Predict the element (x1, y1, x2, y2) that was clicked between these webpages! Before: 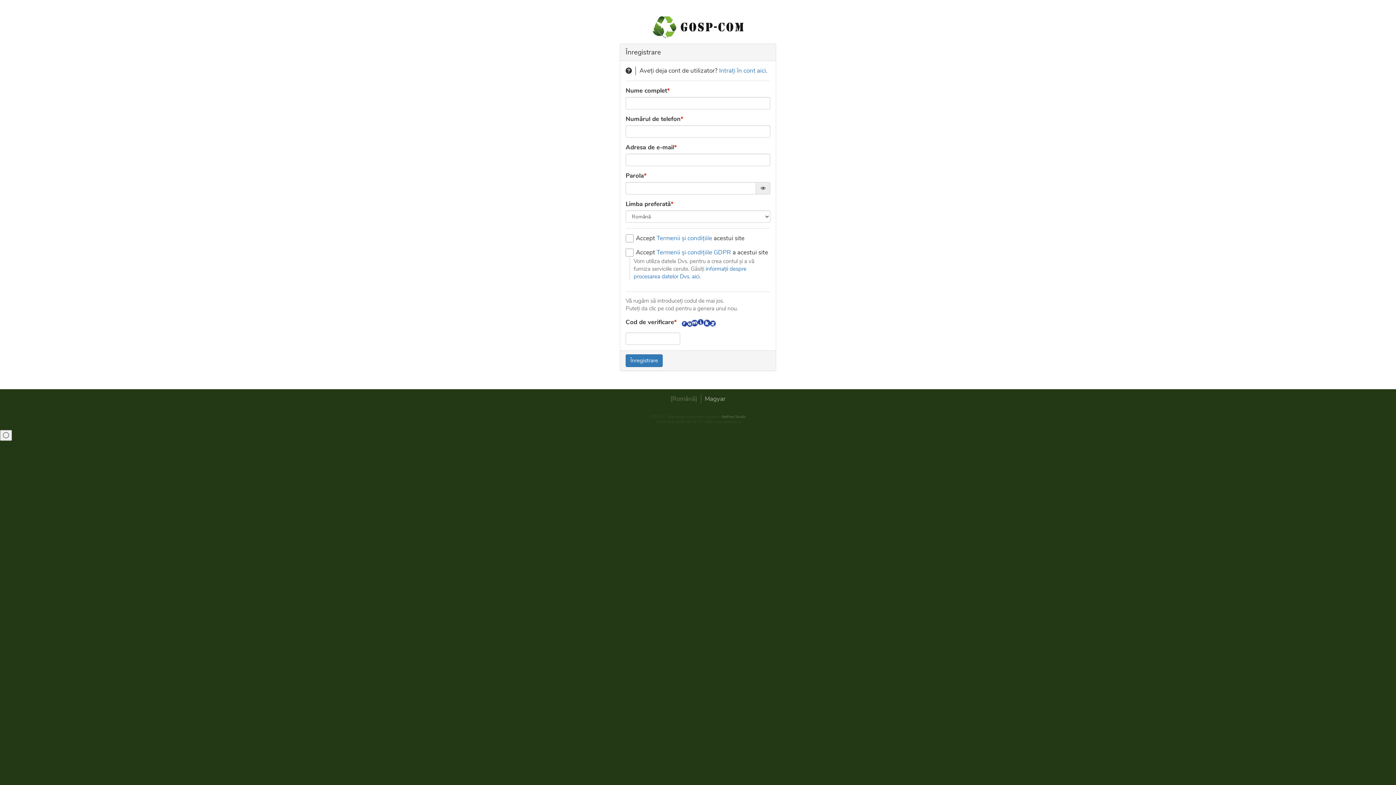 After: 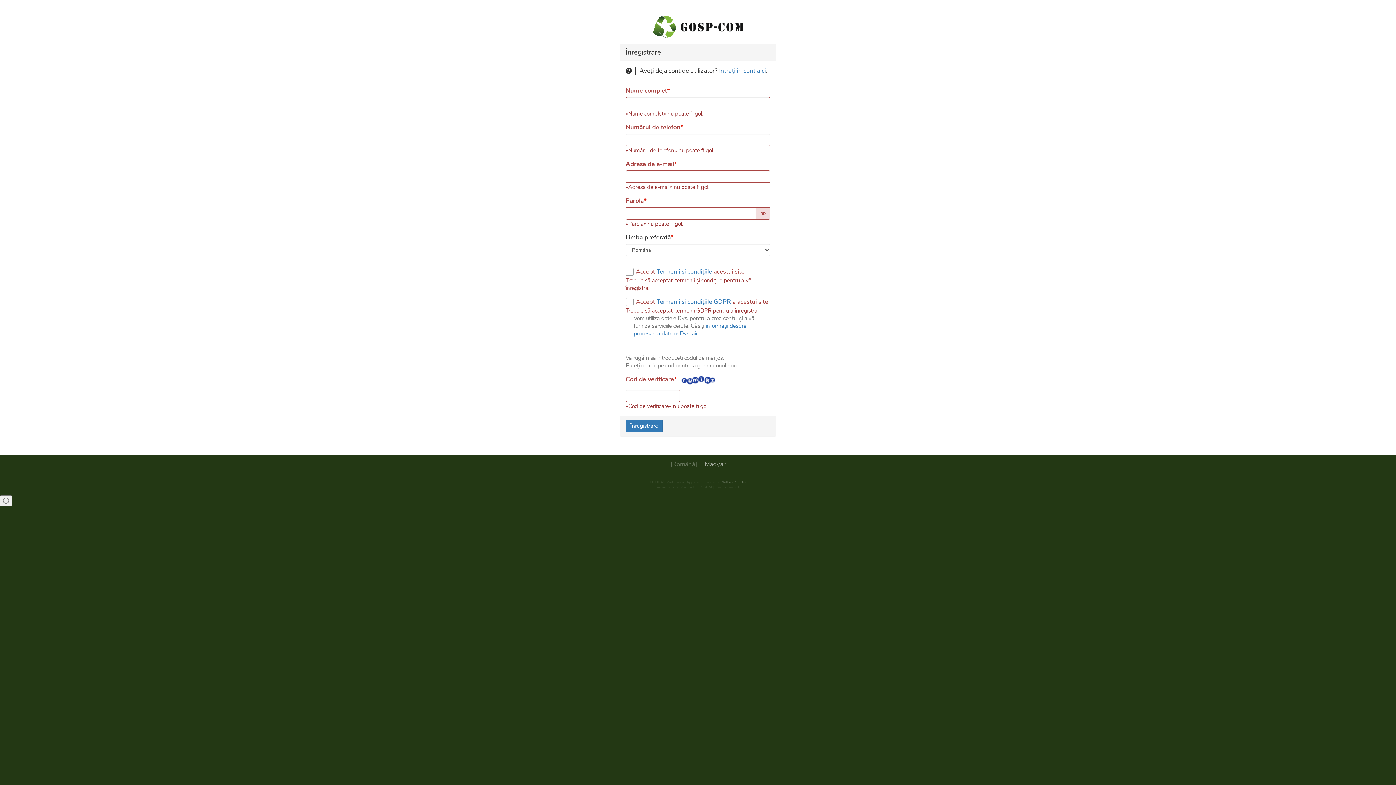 Action: bbox: (625, 354, 662, 367) label: Înregistrare